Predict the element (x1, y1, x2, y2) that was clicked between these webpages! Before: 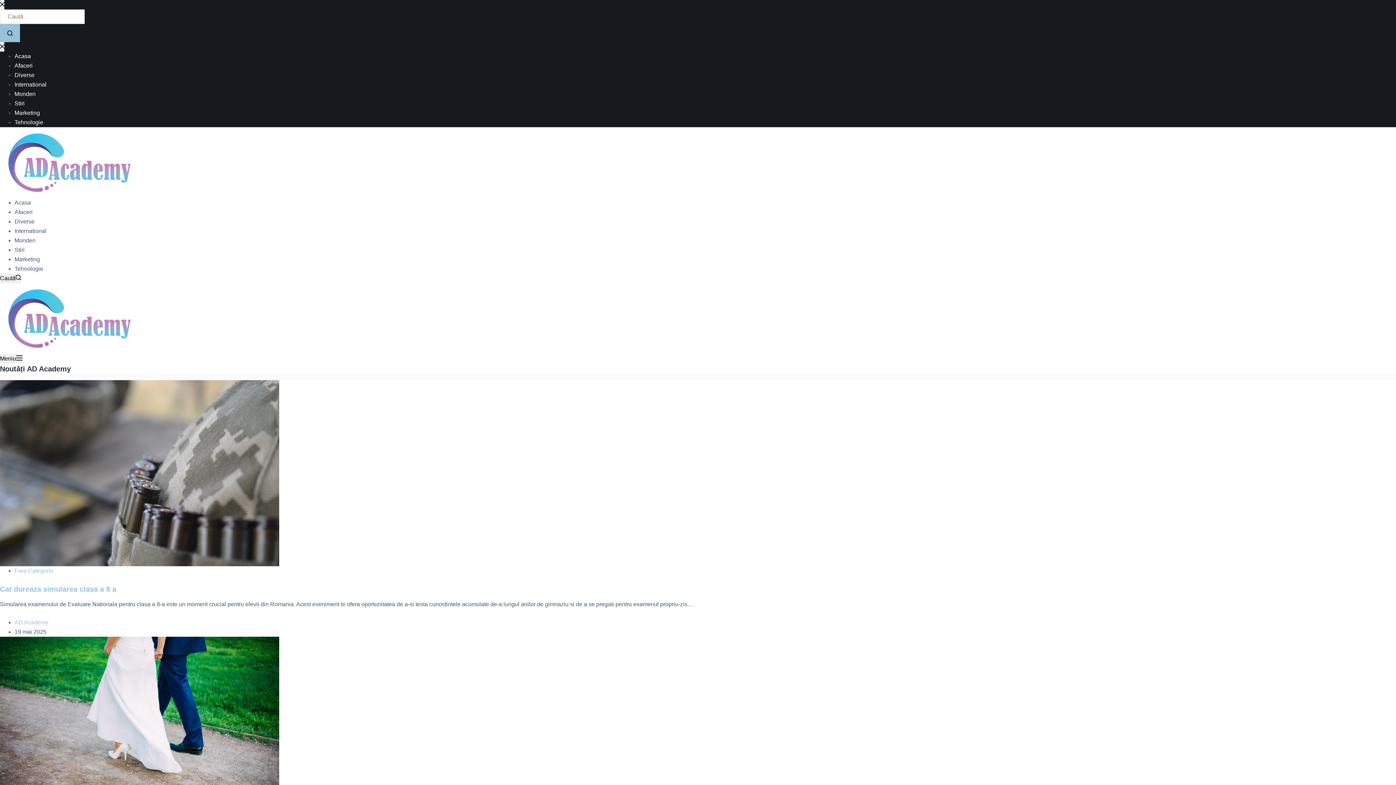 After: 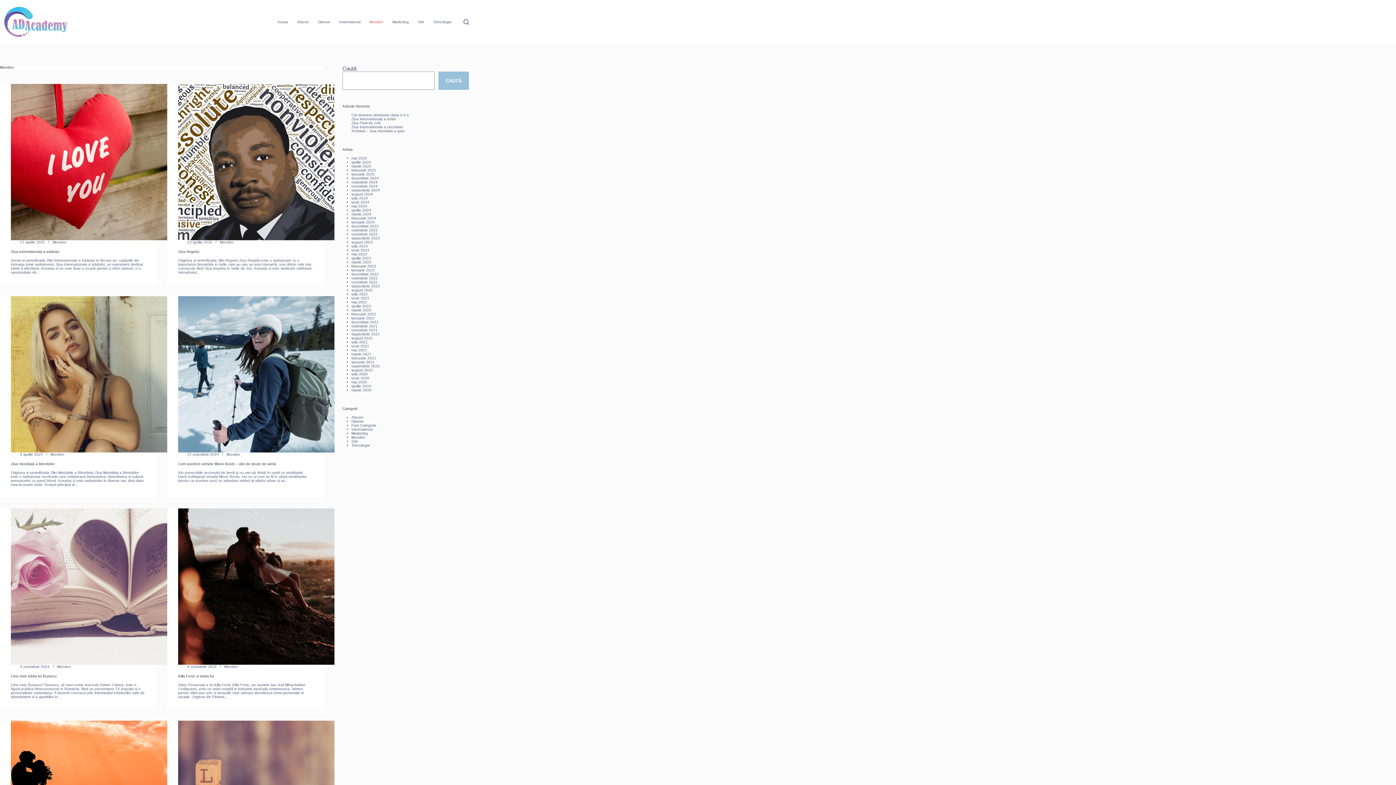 Action: label: Monden bbox: (14, 237, 35, 243)